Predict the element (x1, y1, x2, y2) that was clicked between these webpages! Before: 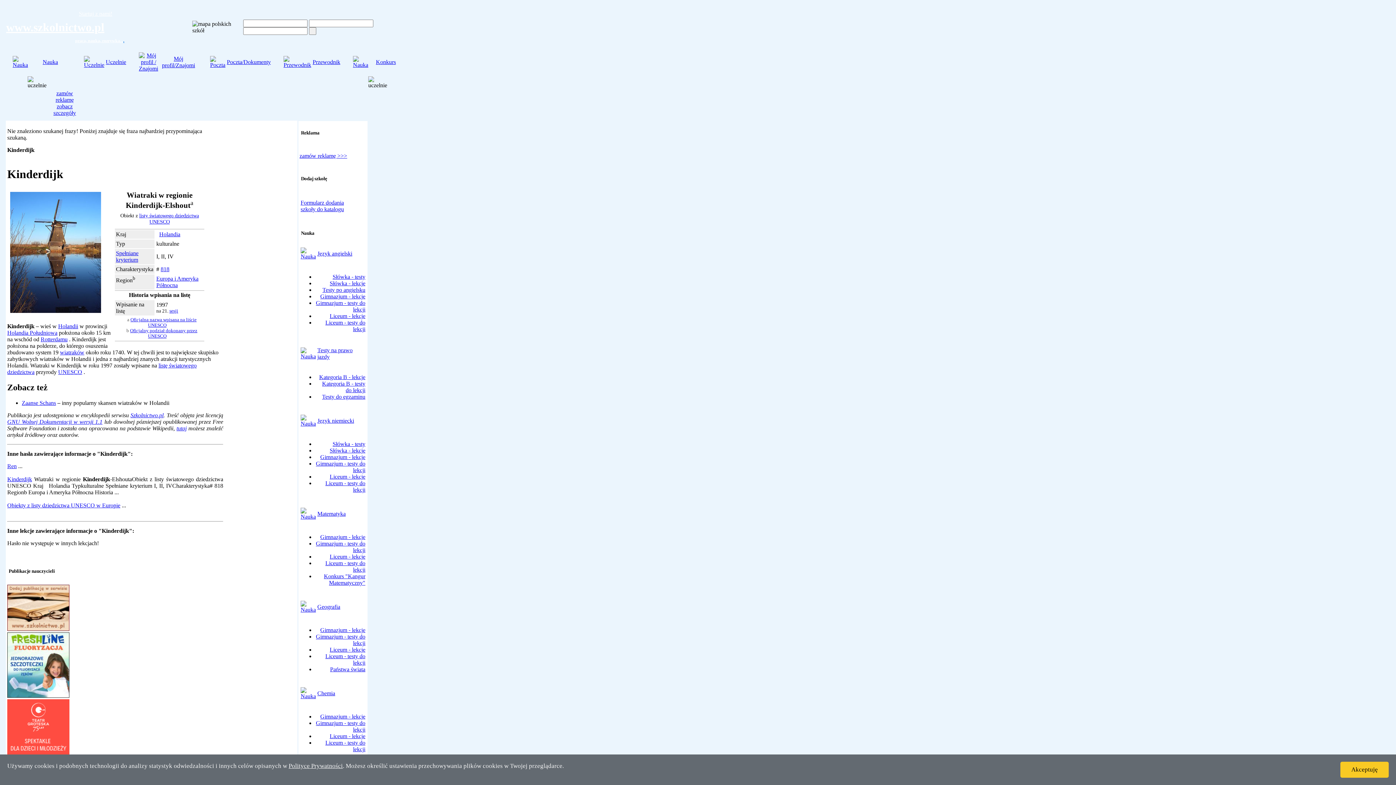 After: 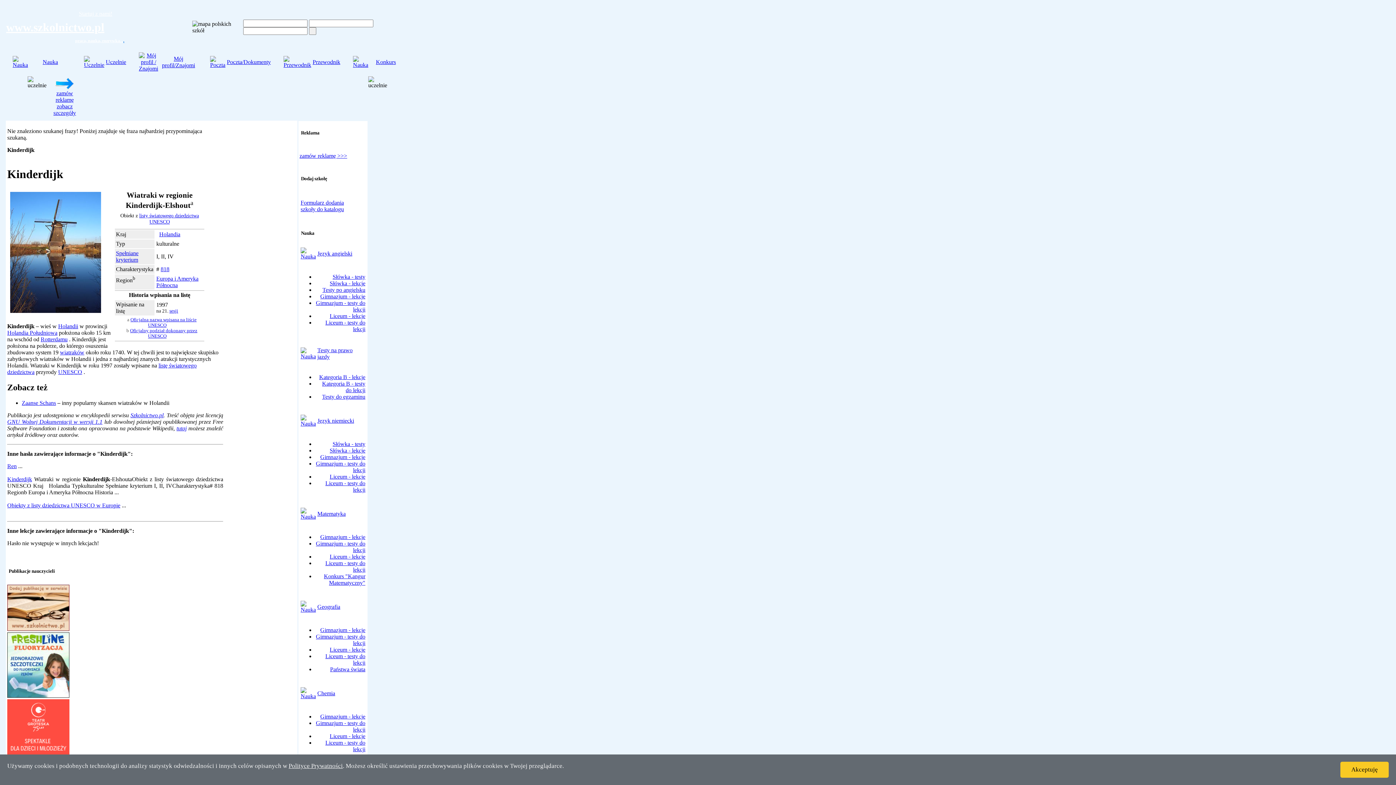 Action: bbox: (300, 513, 316, 520)